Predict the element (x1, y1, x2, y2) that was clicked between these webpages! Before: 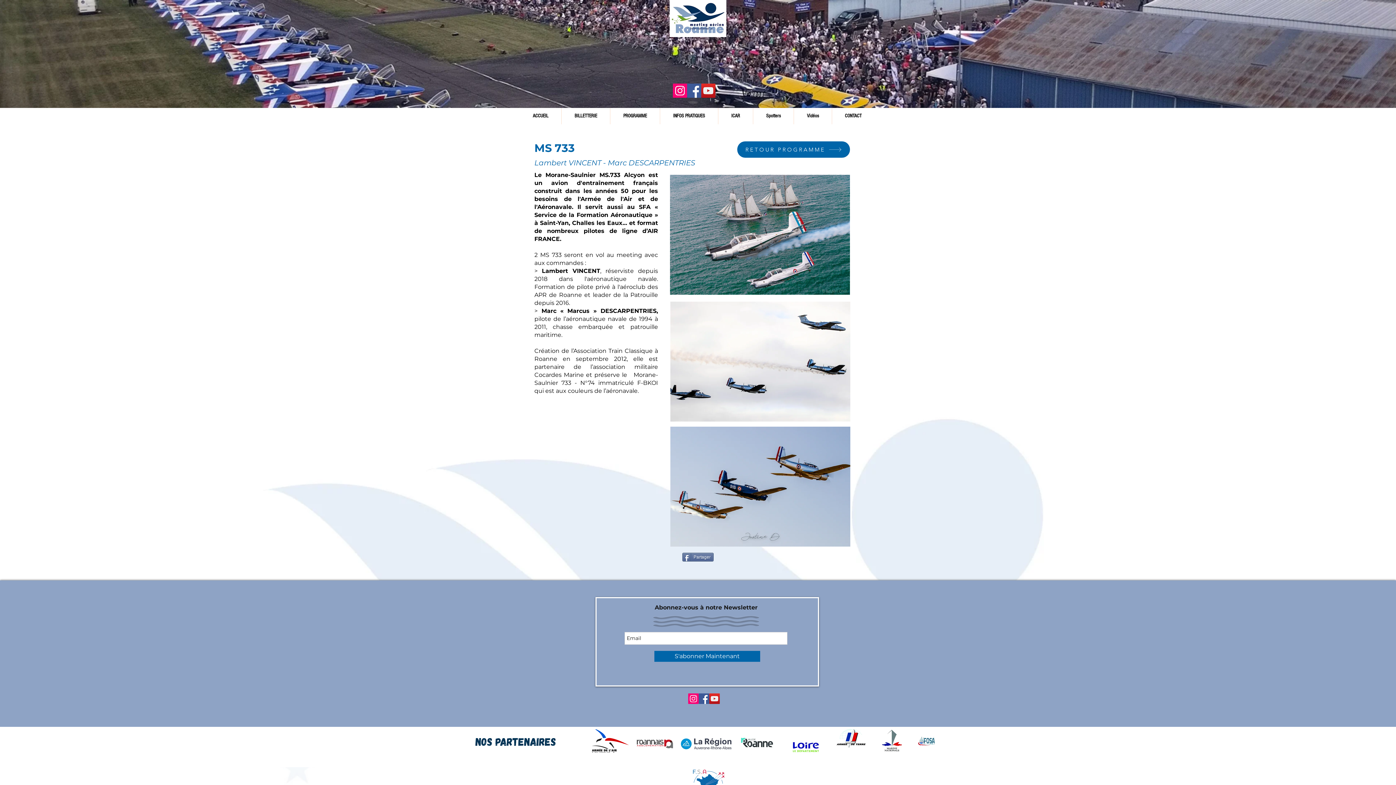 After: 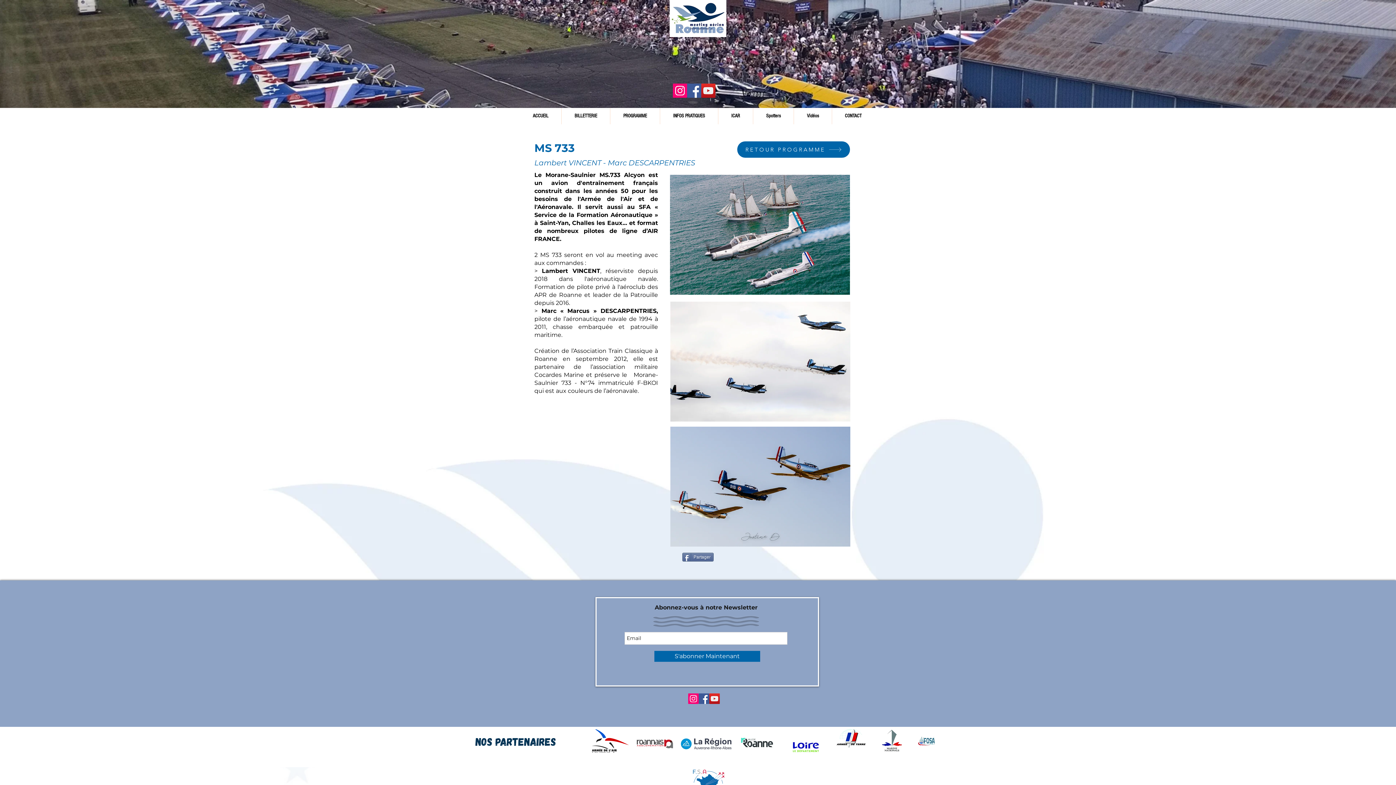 Action: bbox: (682, 553, 713, 561) label: Partager